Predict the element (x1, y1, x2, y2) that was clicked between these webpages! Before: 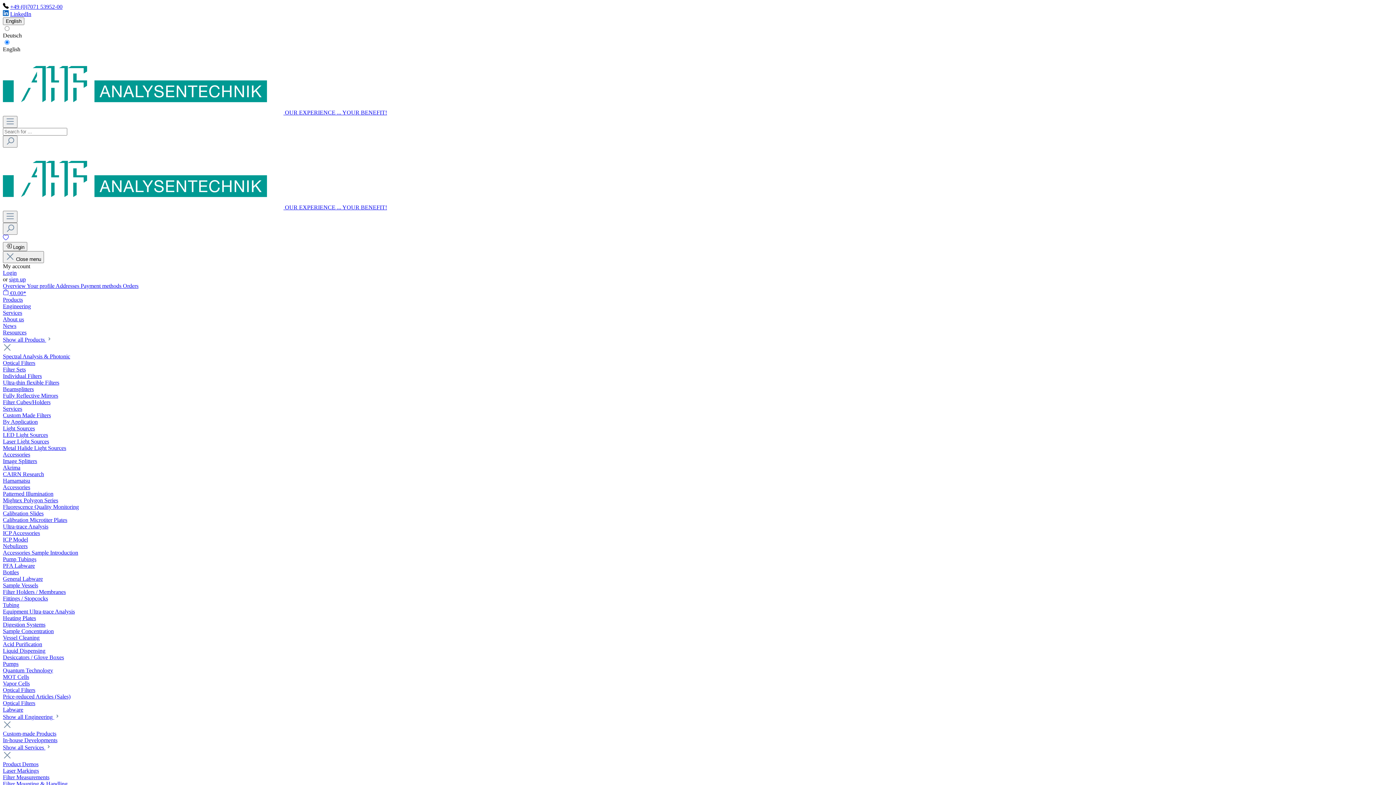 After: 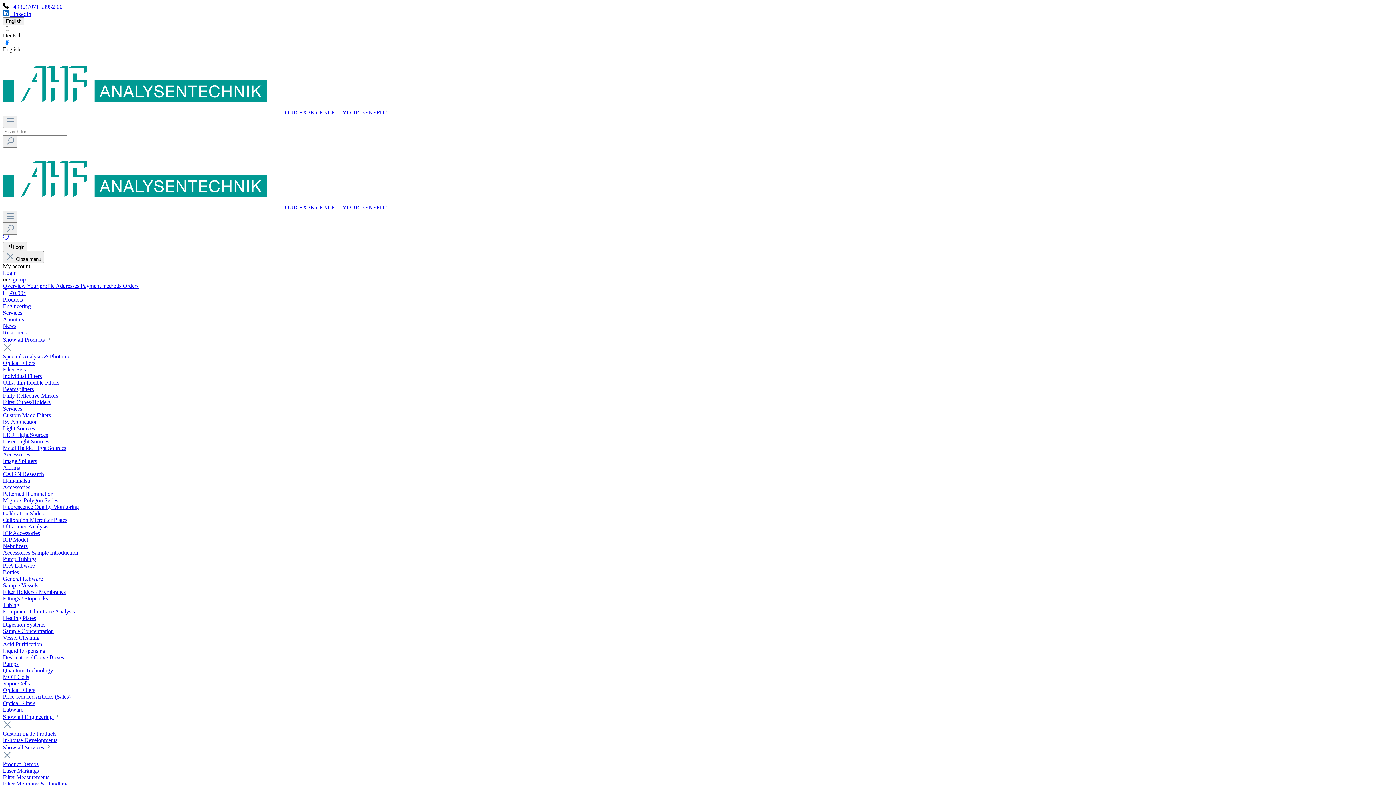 Action: label: Show all Services  bbox: (2, 744, 51, 750)